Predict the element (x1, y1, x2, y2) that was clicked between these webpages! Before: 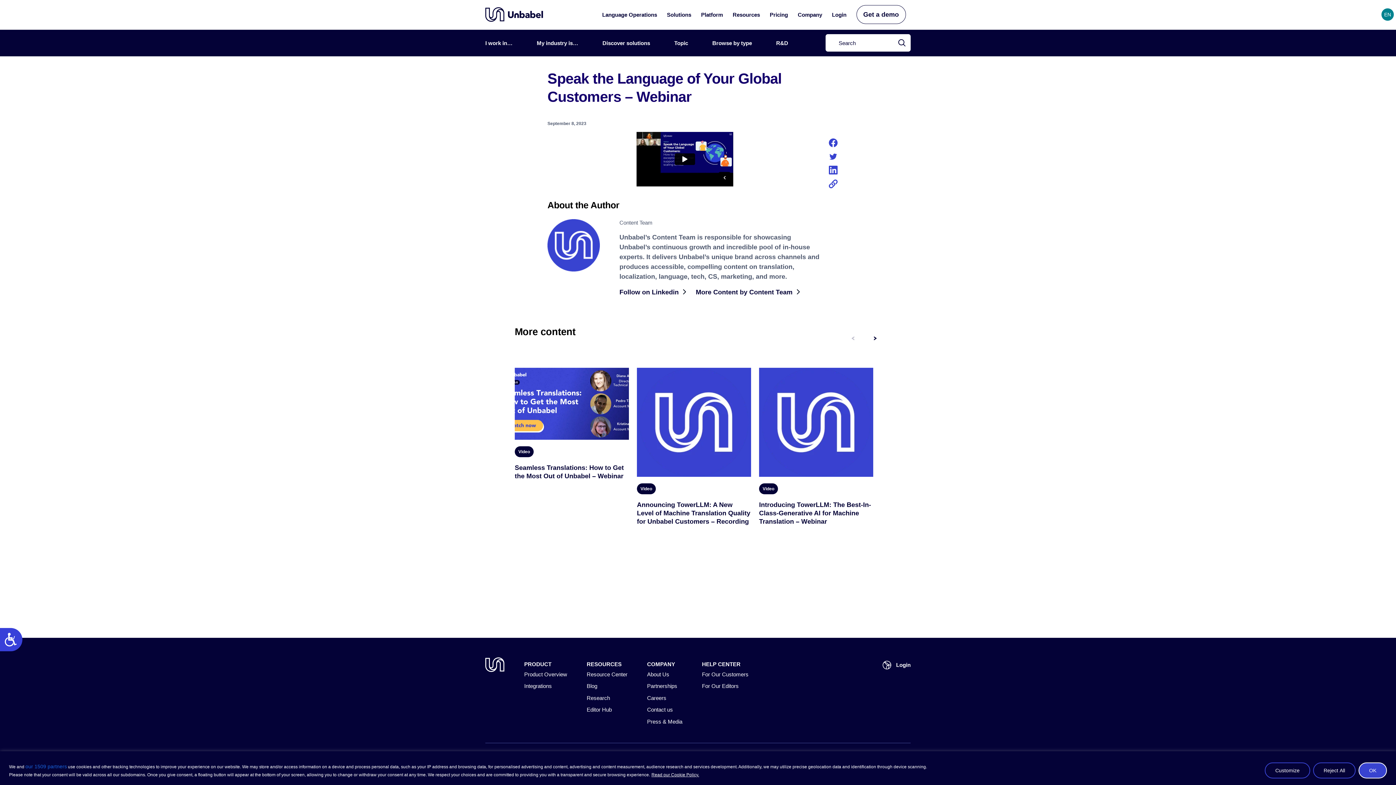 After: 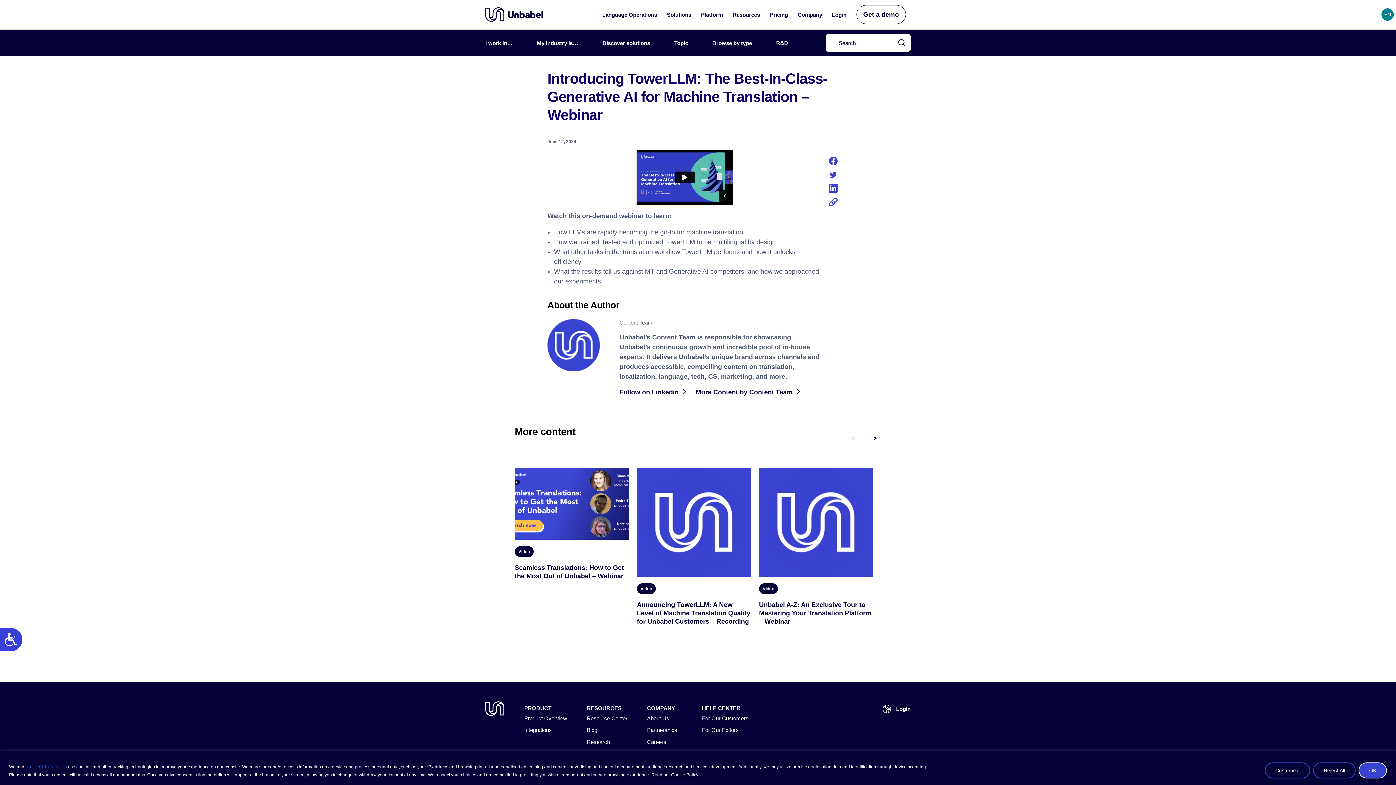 Action: label: Video bbox: (759, 367, 873, 491)